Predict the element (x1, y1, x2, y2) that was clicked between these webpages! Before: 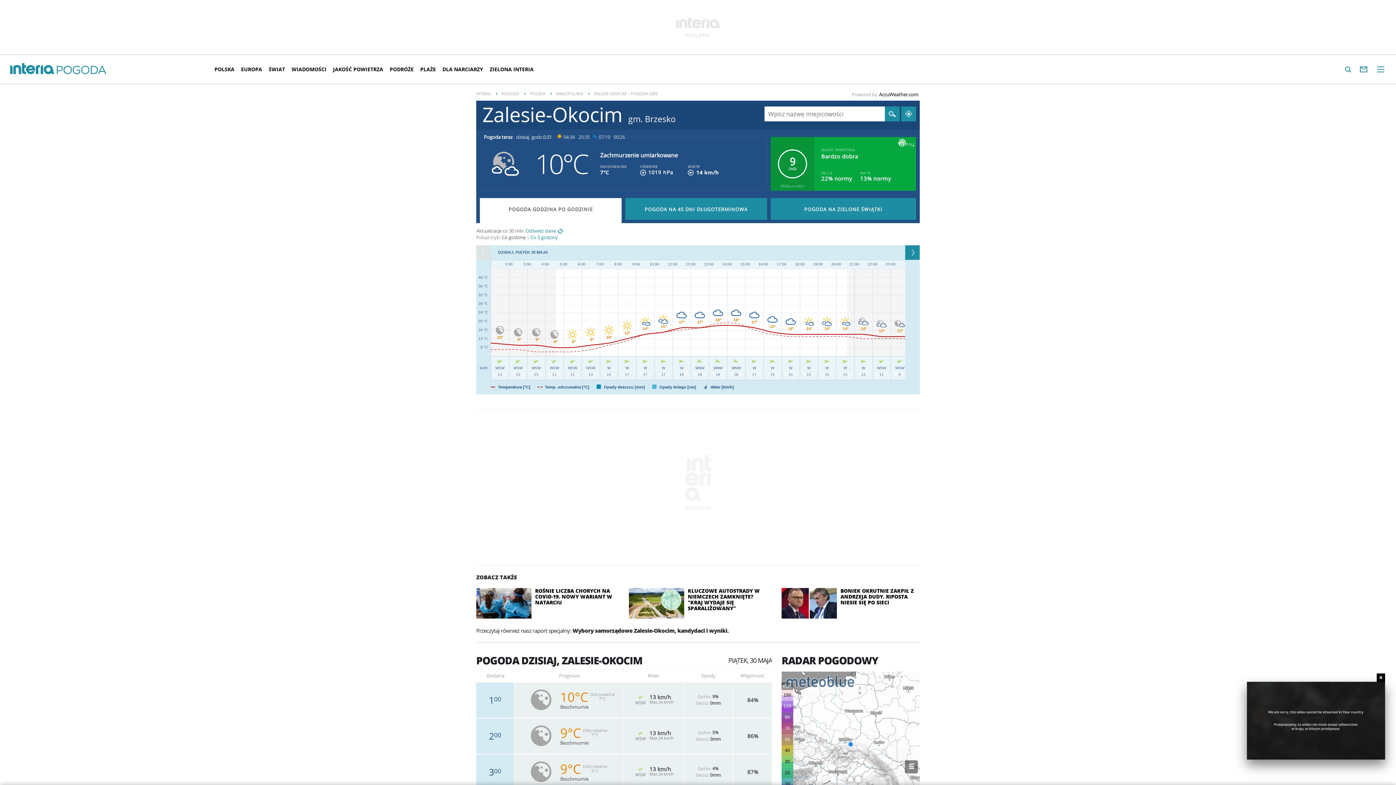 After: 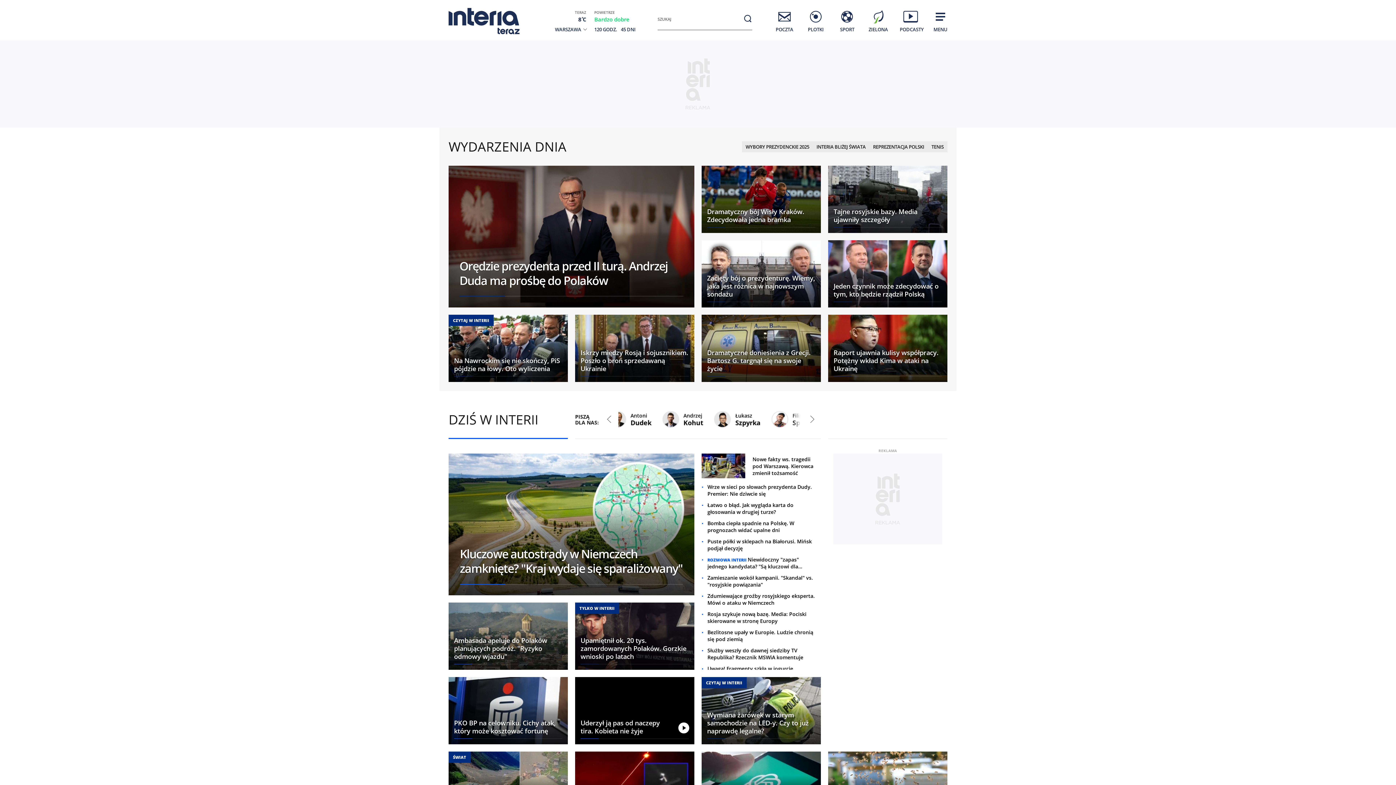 Action: bbox: (572, 627, 728, 634) label: Wybory samorządowe Zalesie-Okocim, kandydaci i wyniki.